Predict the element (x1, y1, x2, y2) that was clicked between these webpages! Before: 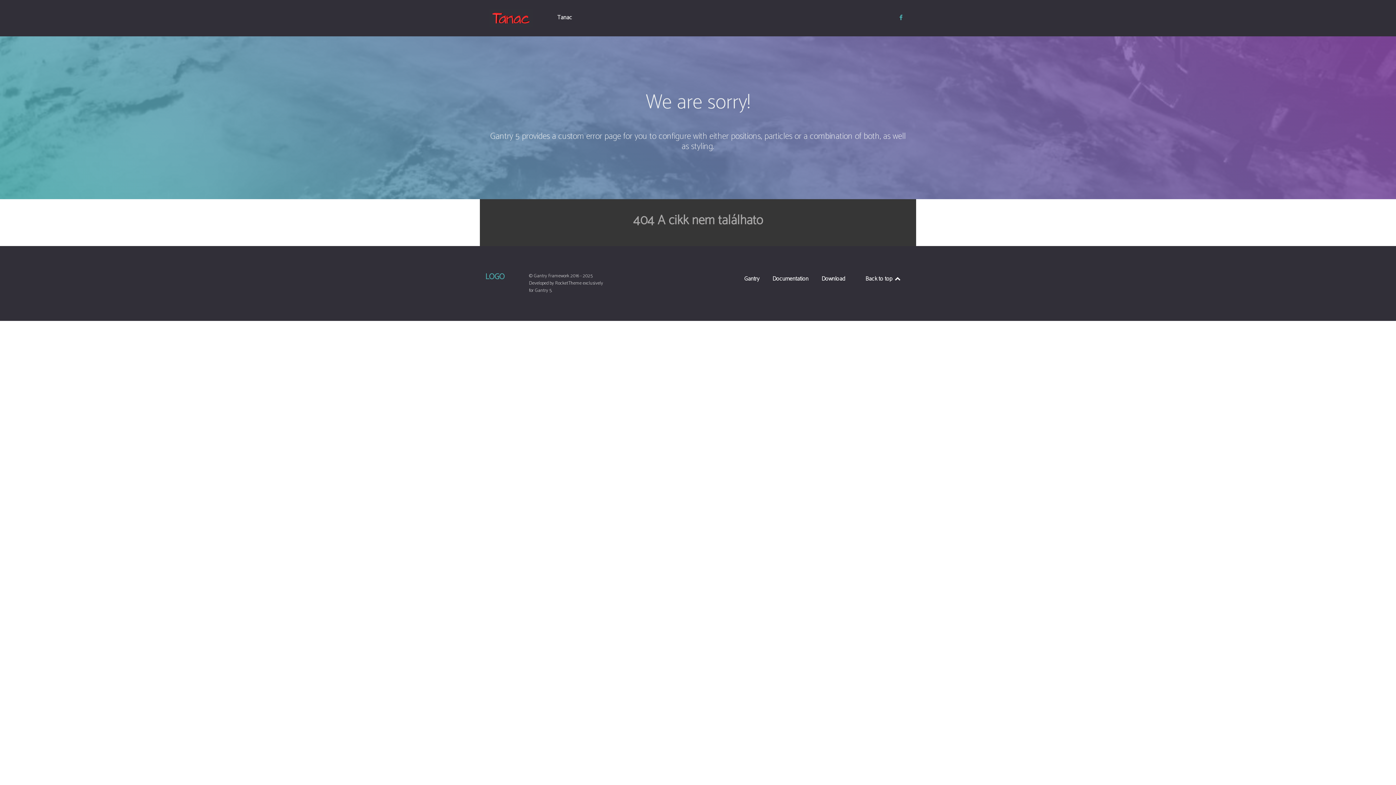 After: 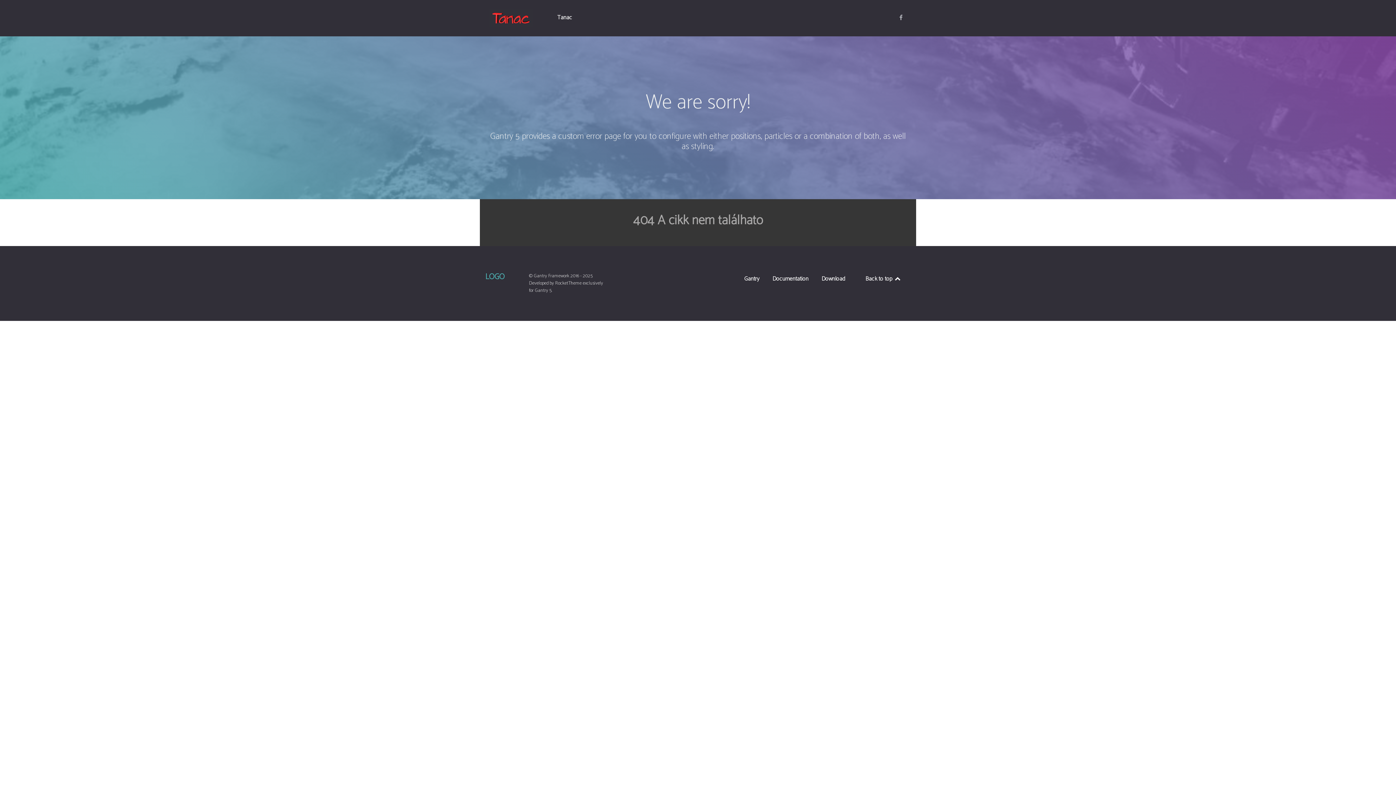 Action: bbox: (895, 12, 907, 24)